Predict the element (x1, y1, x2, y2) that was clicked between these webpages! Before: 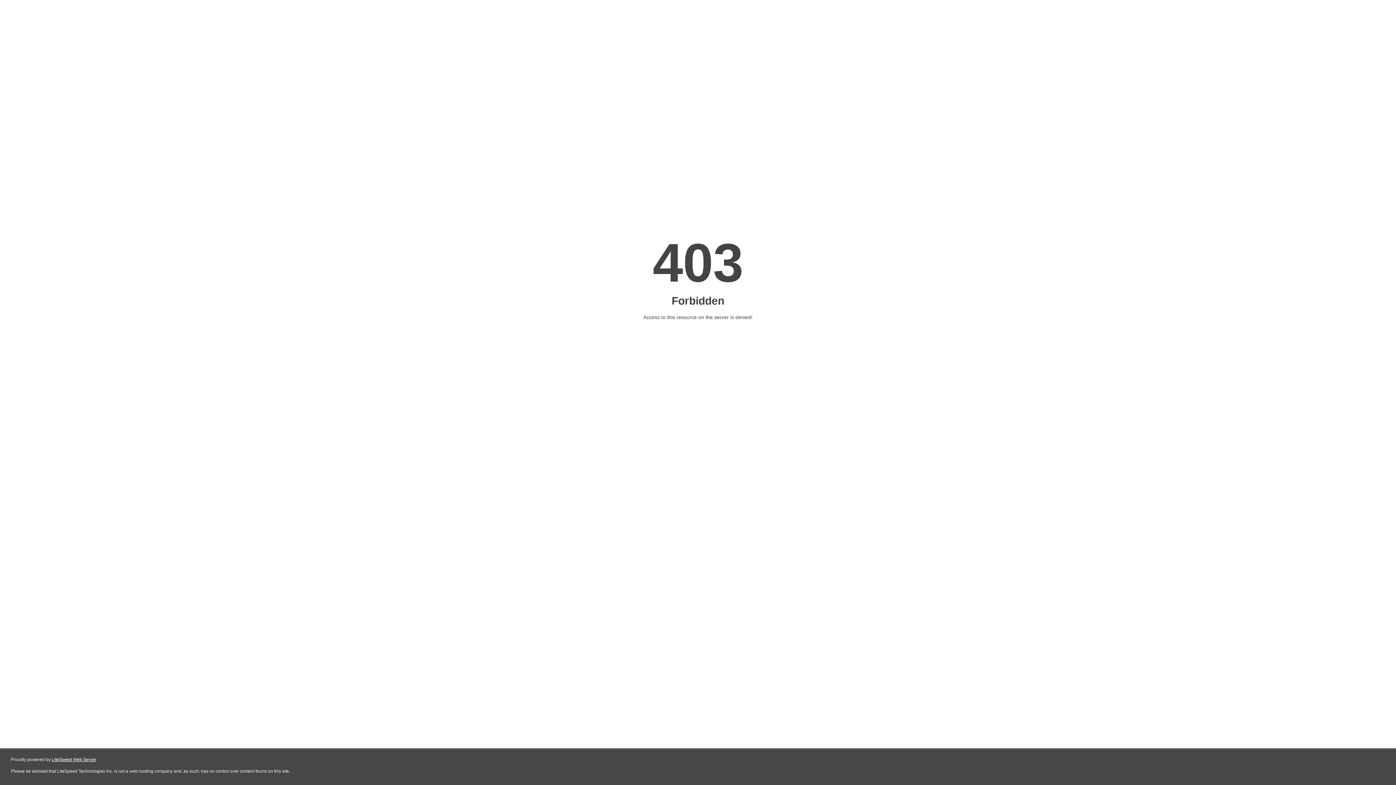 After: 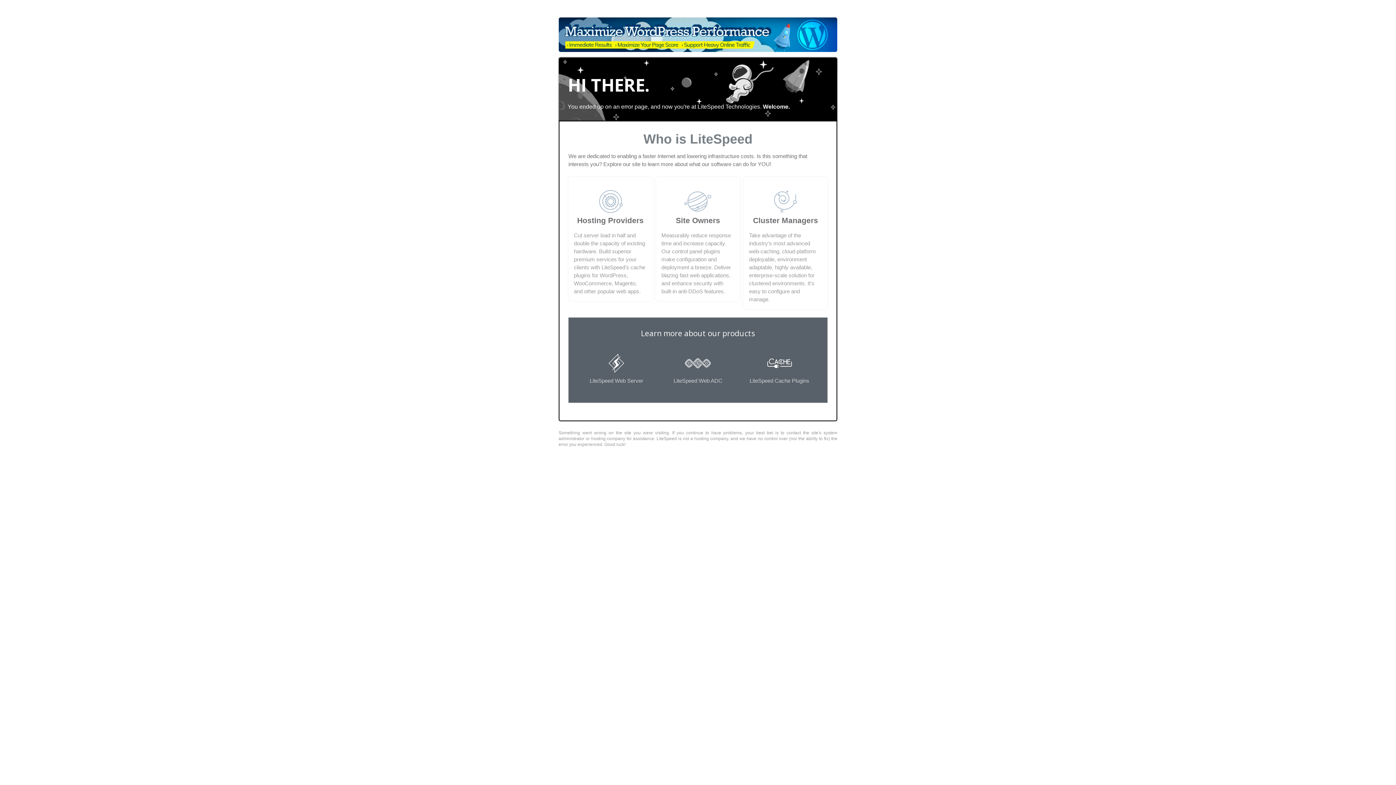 Action: bbox: (51, 757, 96, 762) label: LiteSpeed Web Server